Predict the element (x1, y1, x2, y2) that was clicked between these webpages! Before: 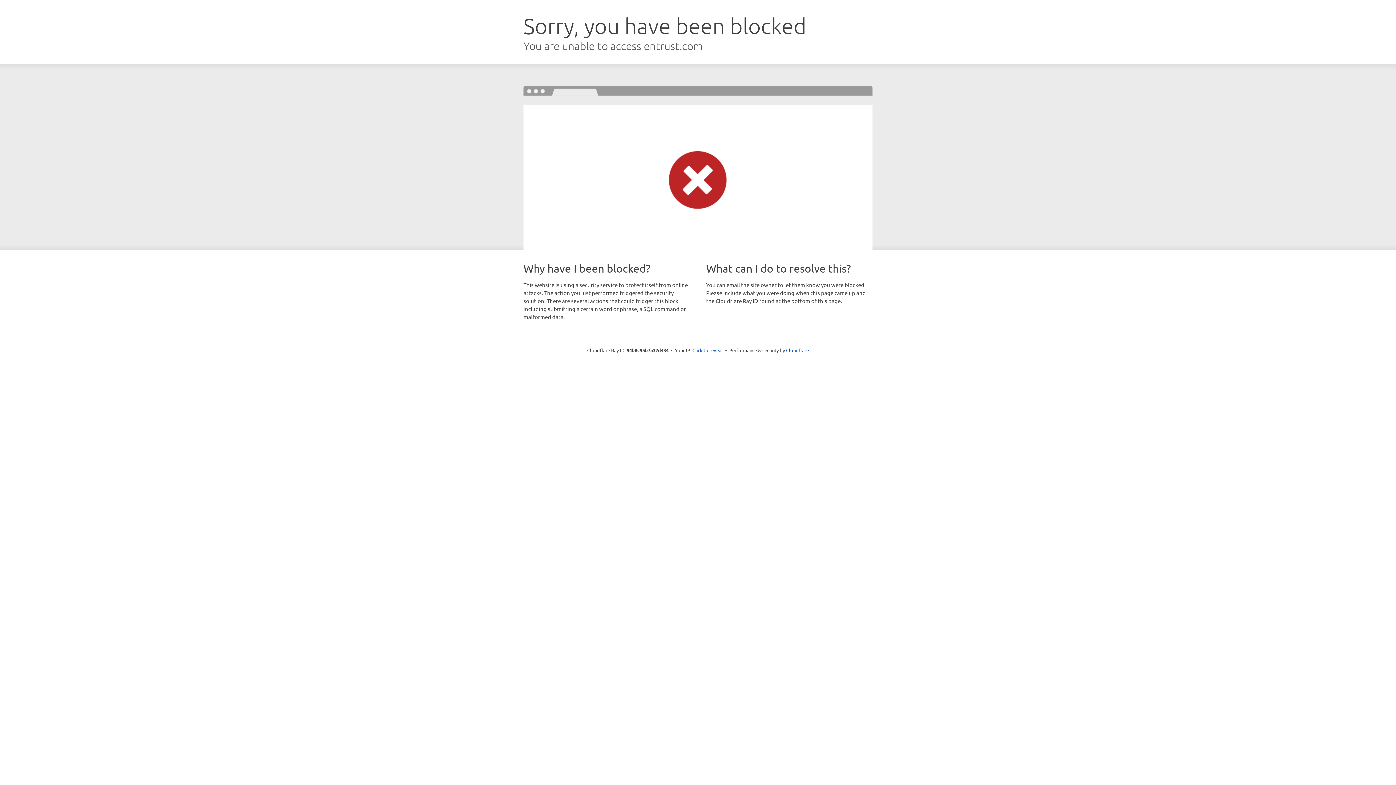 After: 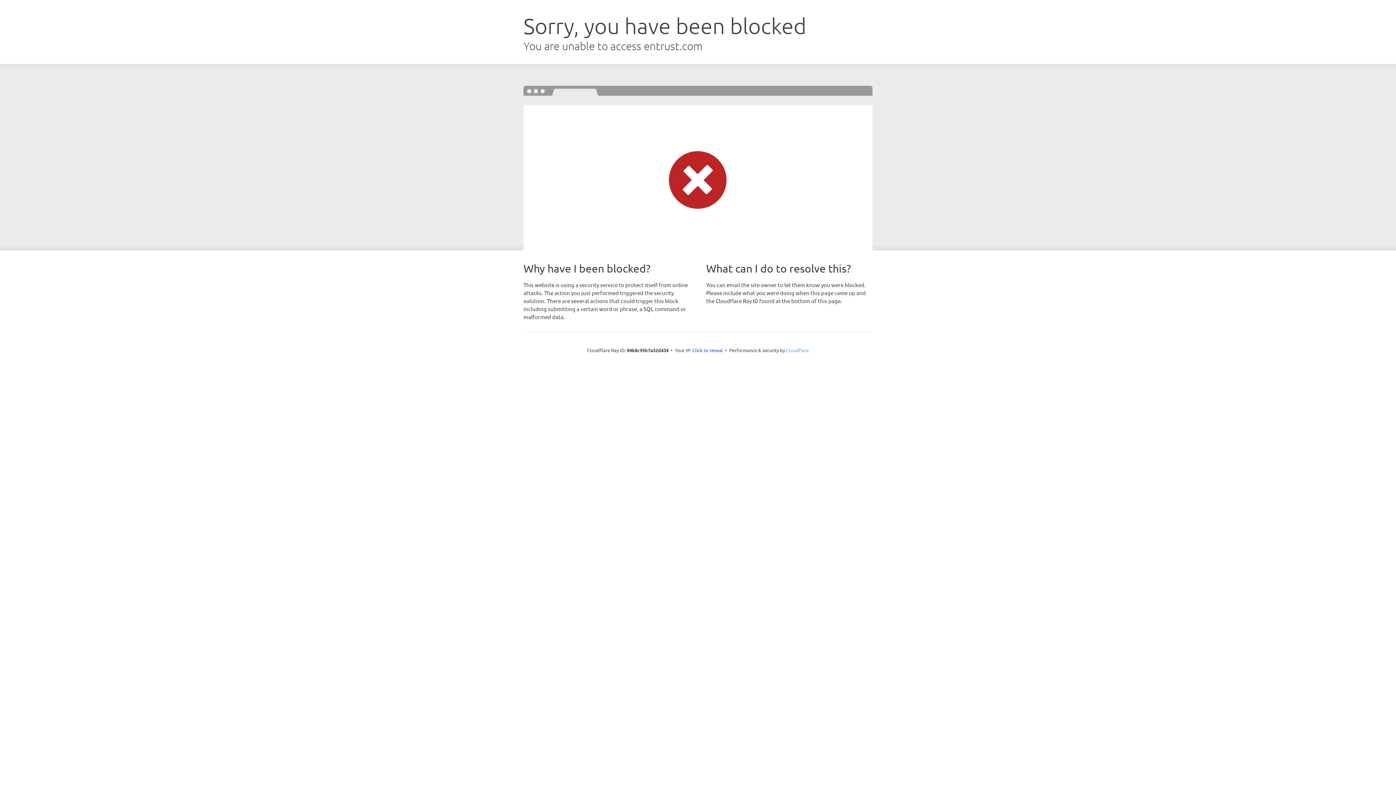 Action: bbox: (786, 347, 809, 353) label: Cloudflare